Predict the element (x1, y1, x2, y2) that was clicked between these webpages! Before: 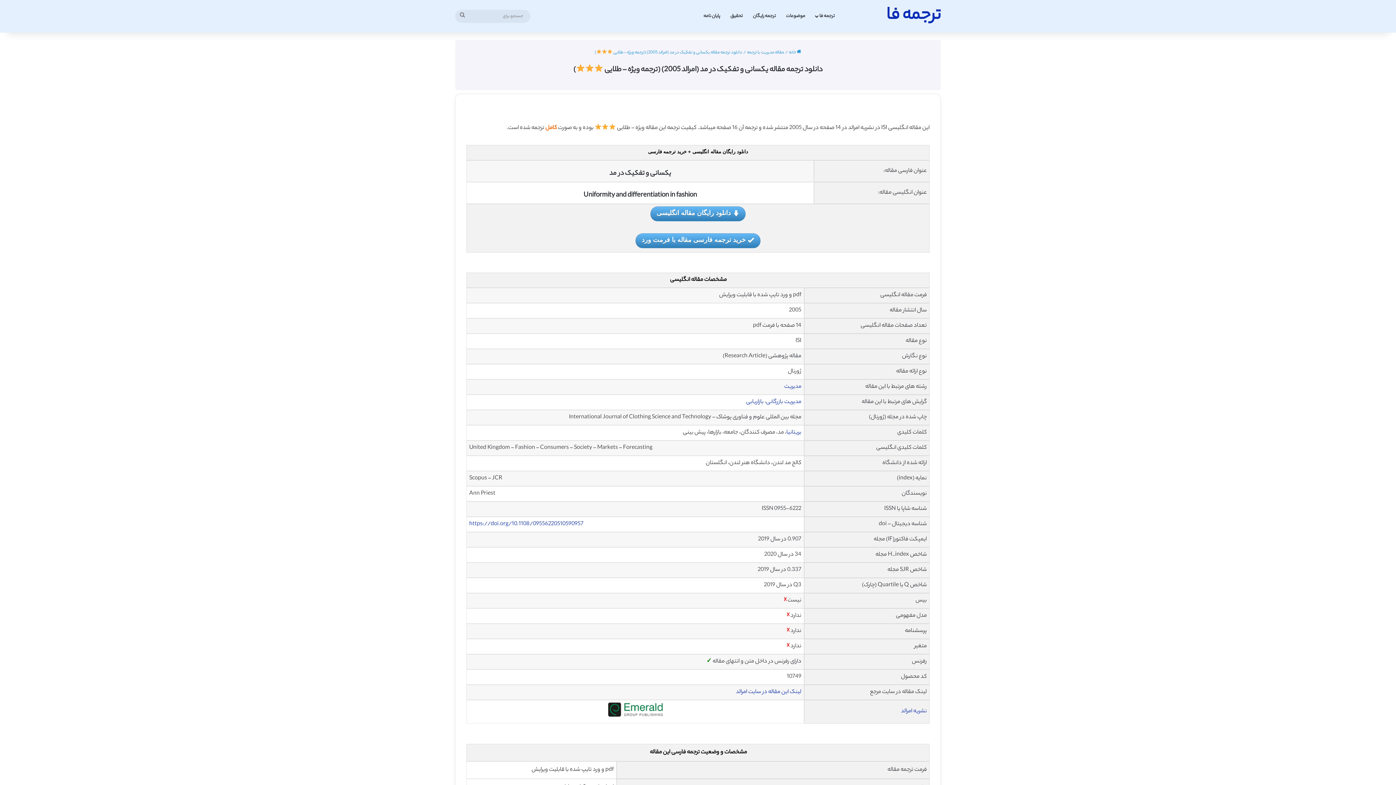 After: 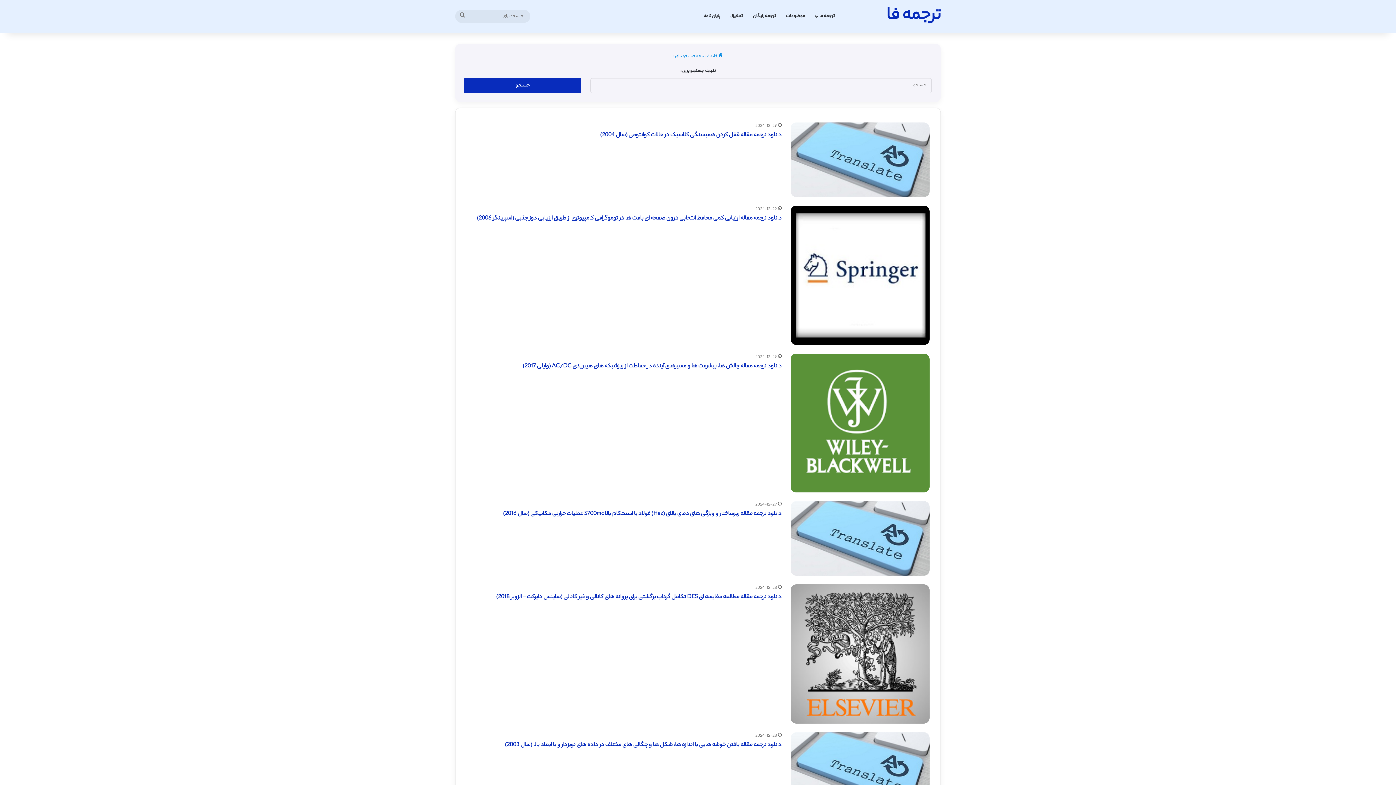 Action: label: جستجو برای bbox: (455, 9, 469, 22)